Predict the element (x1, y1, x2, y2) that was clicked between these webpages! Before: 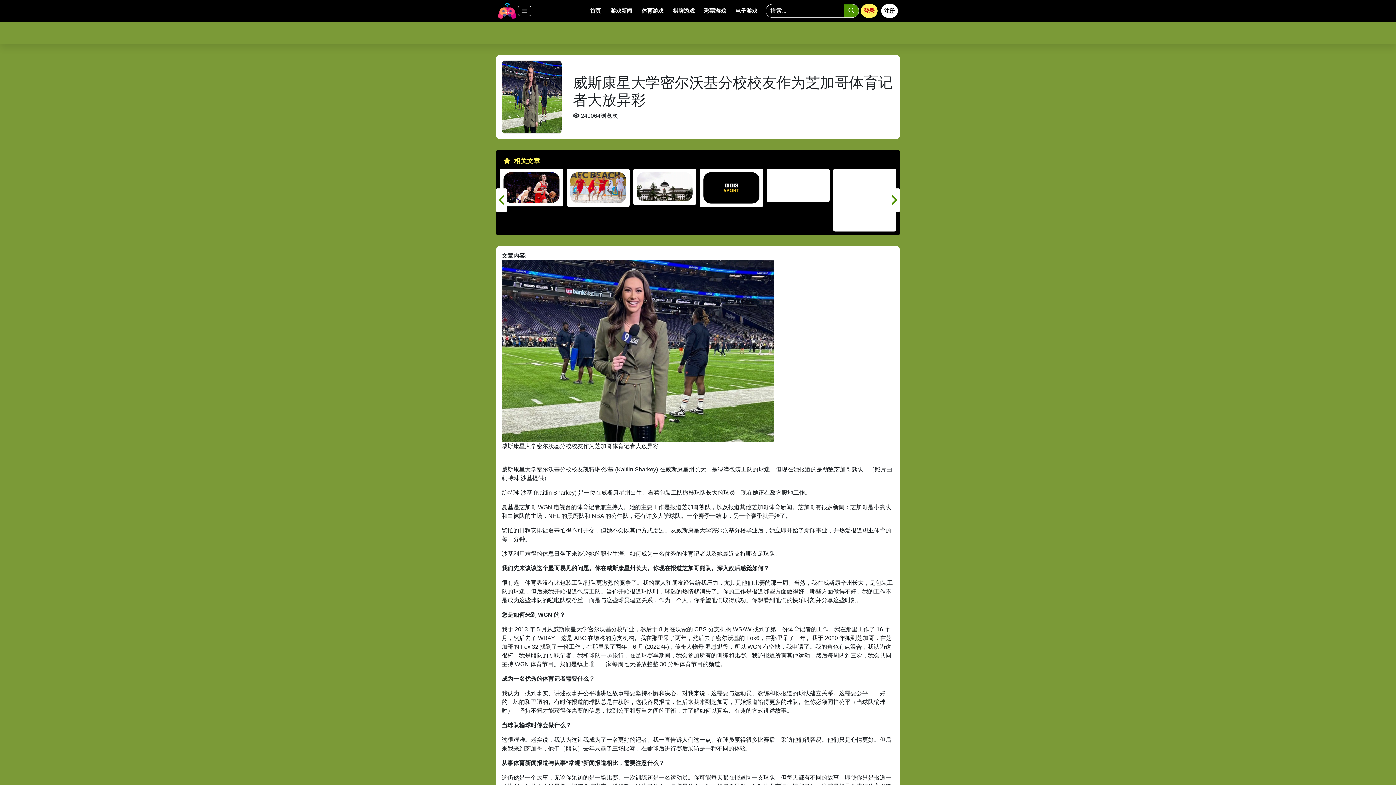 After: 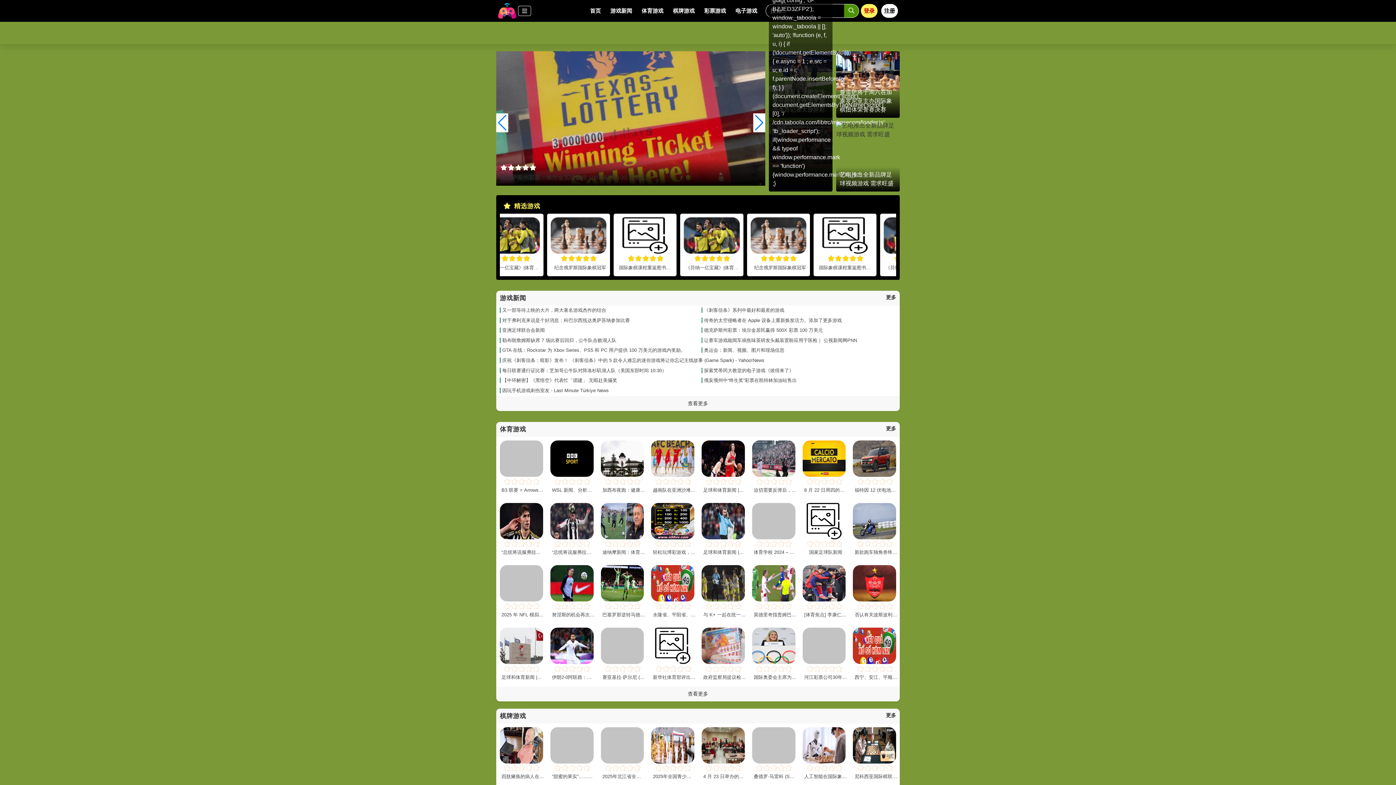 Action: bbox: (496, 7, 518, 13)